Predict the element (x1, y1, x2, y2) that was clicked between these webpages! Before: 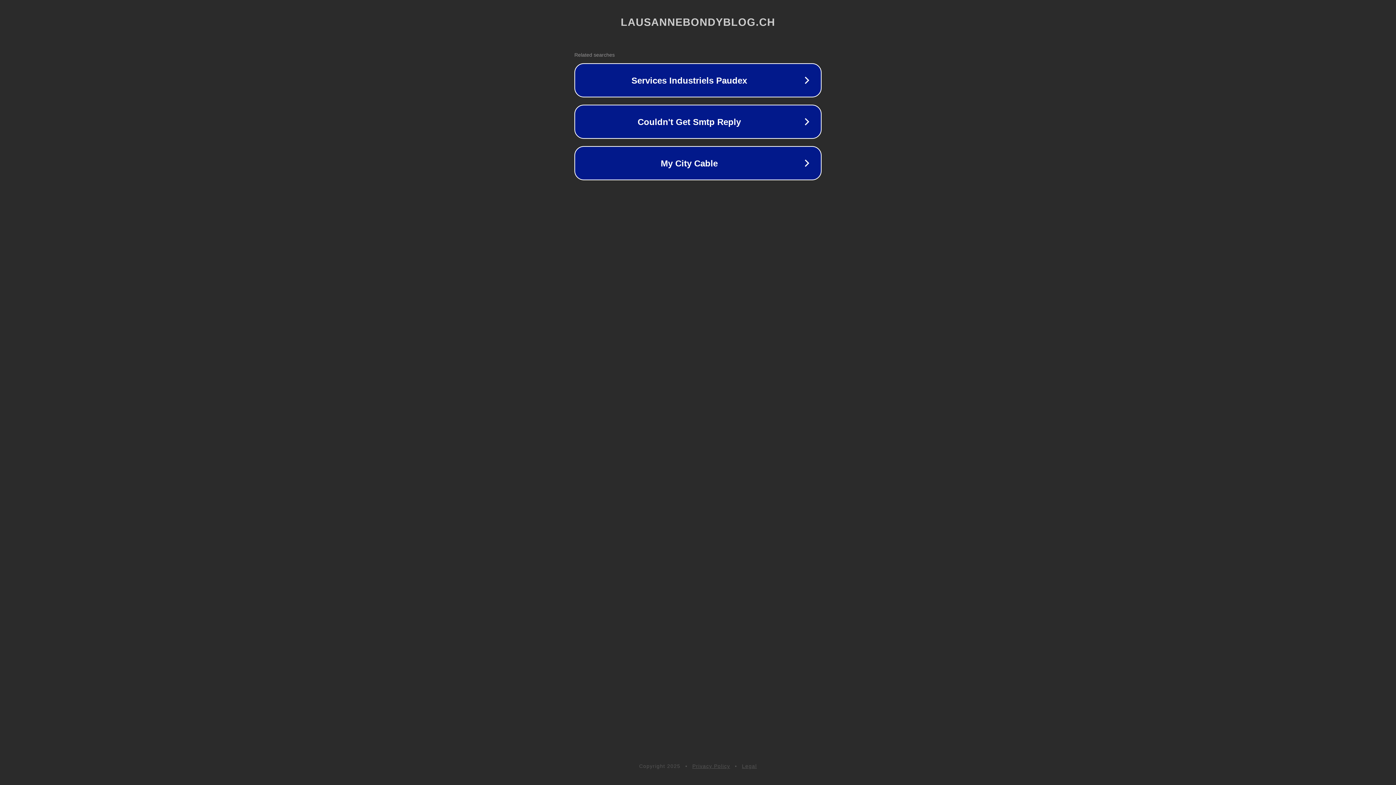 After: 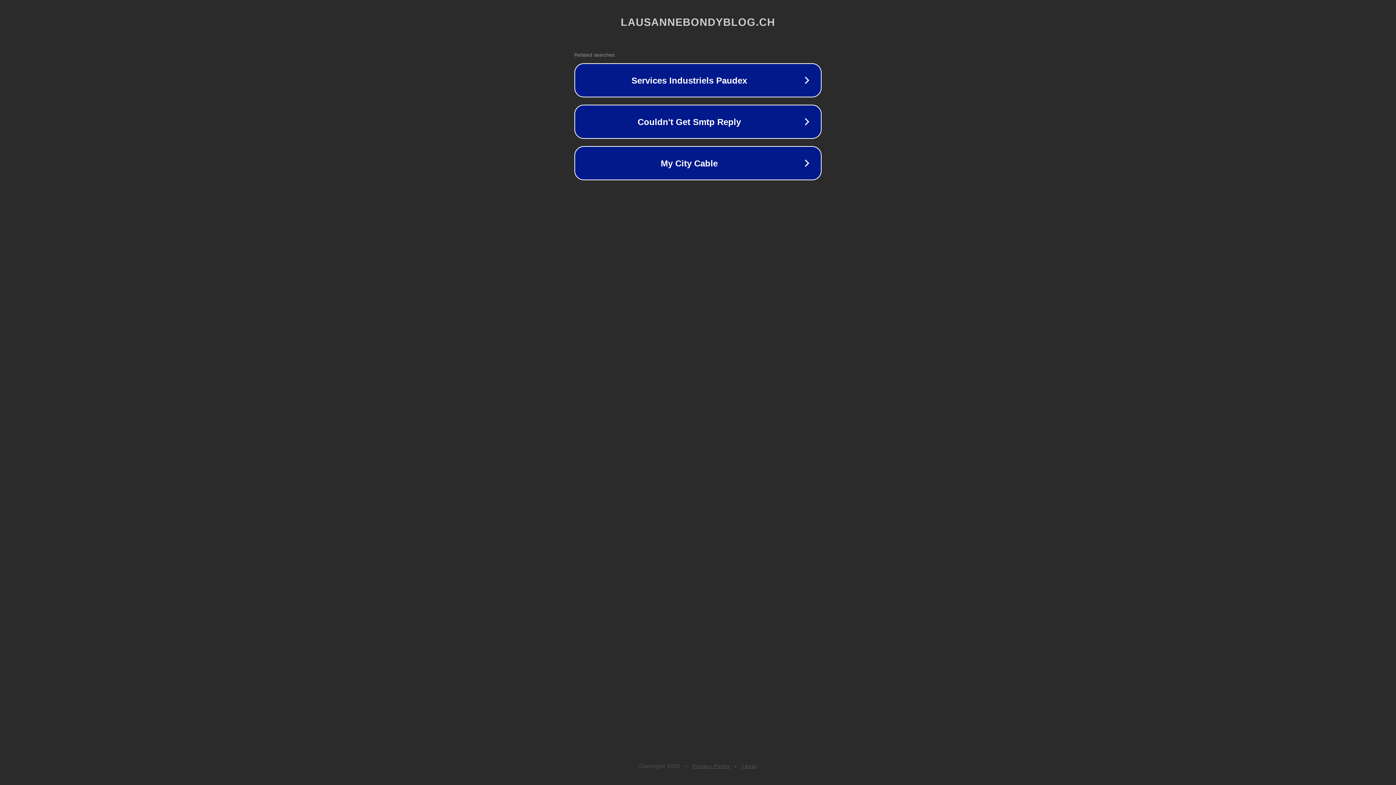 Action: bbox: (692, 763, 730, 769) label: Privacy Policy